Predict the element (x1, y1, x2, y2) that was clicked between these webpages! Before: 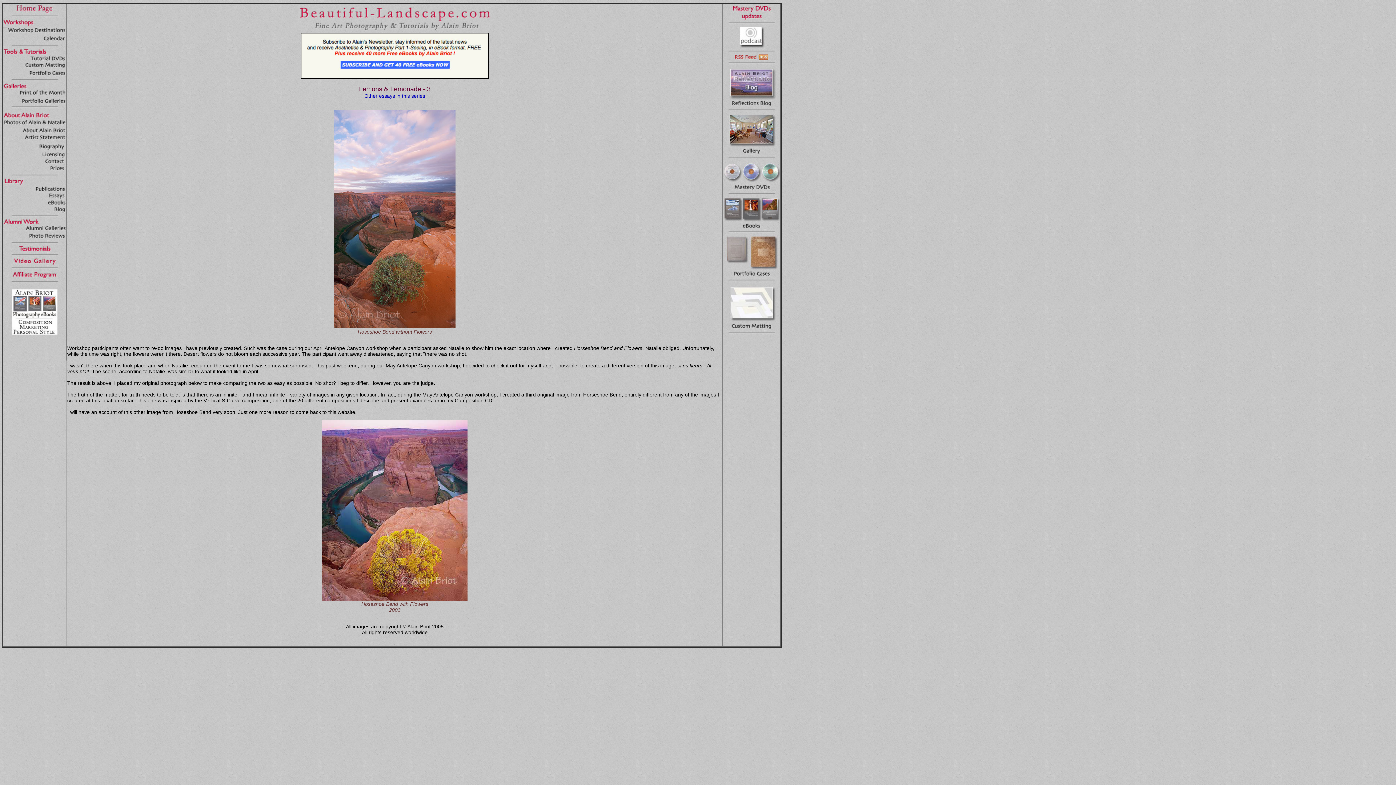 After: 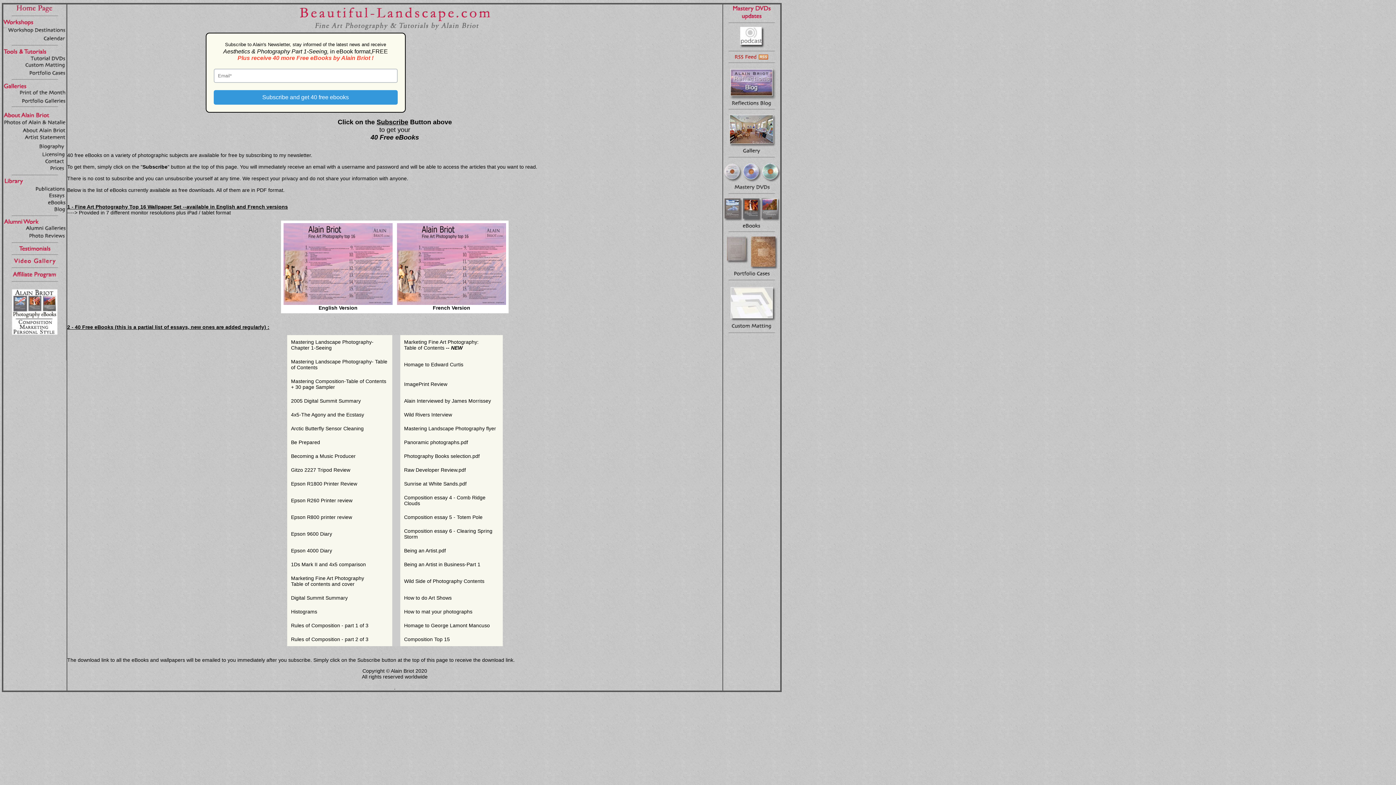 Action: bbox: (300, 32, 489, 38)